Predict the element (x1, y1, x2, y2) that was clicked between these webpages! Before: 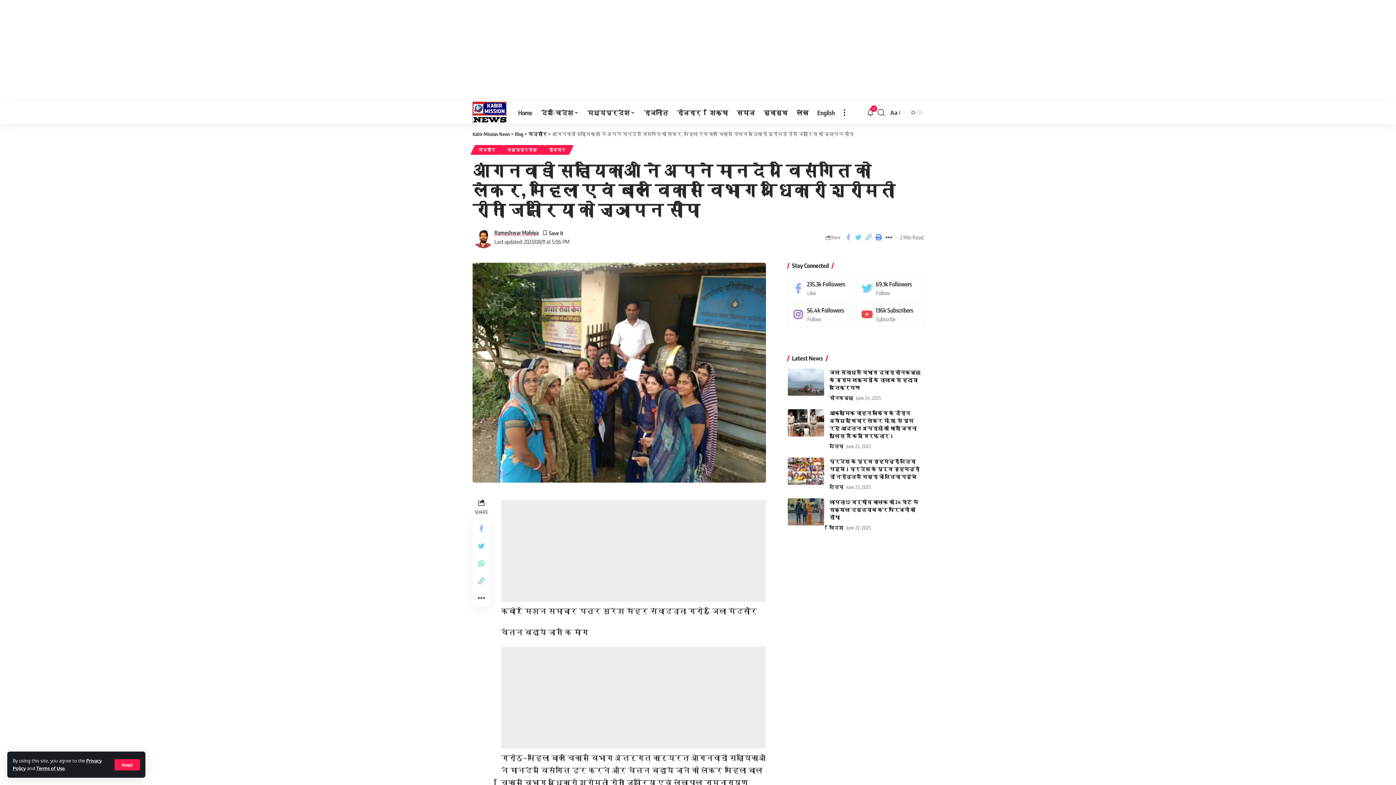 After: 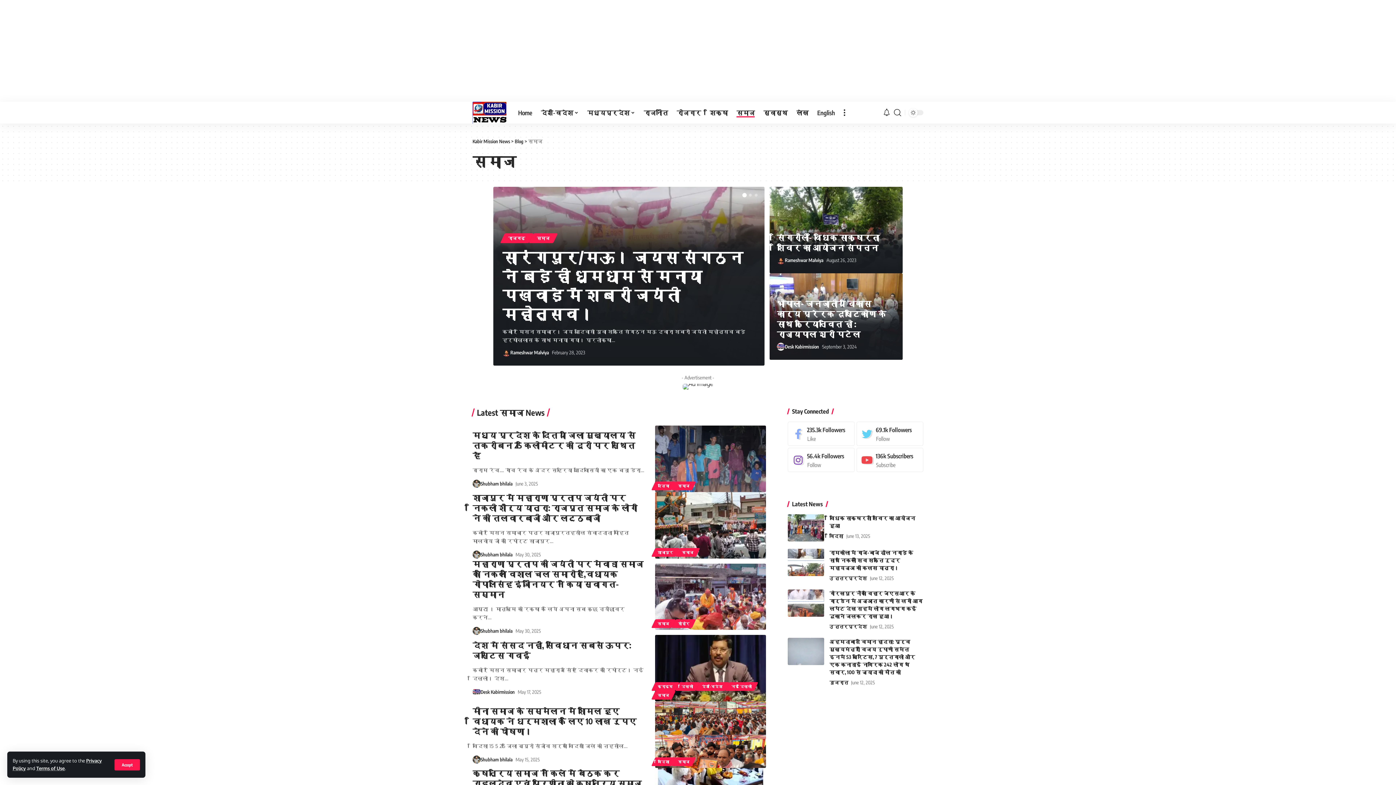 Action: bbox: (732, 101, 759, 123) label: समाज